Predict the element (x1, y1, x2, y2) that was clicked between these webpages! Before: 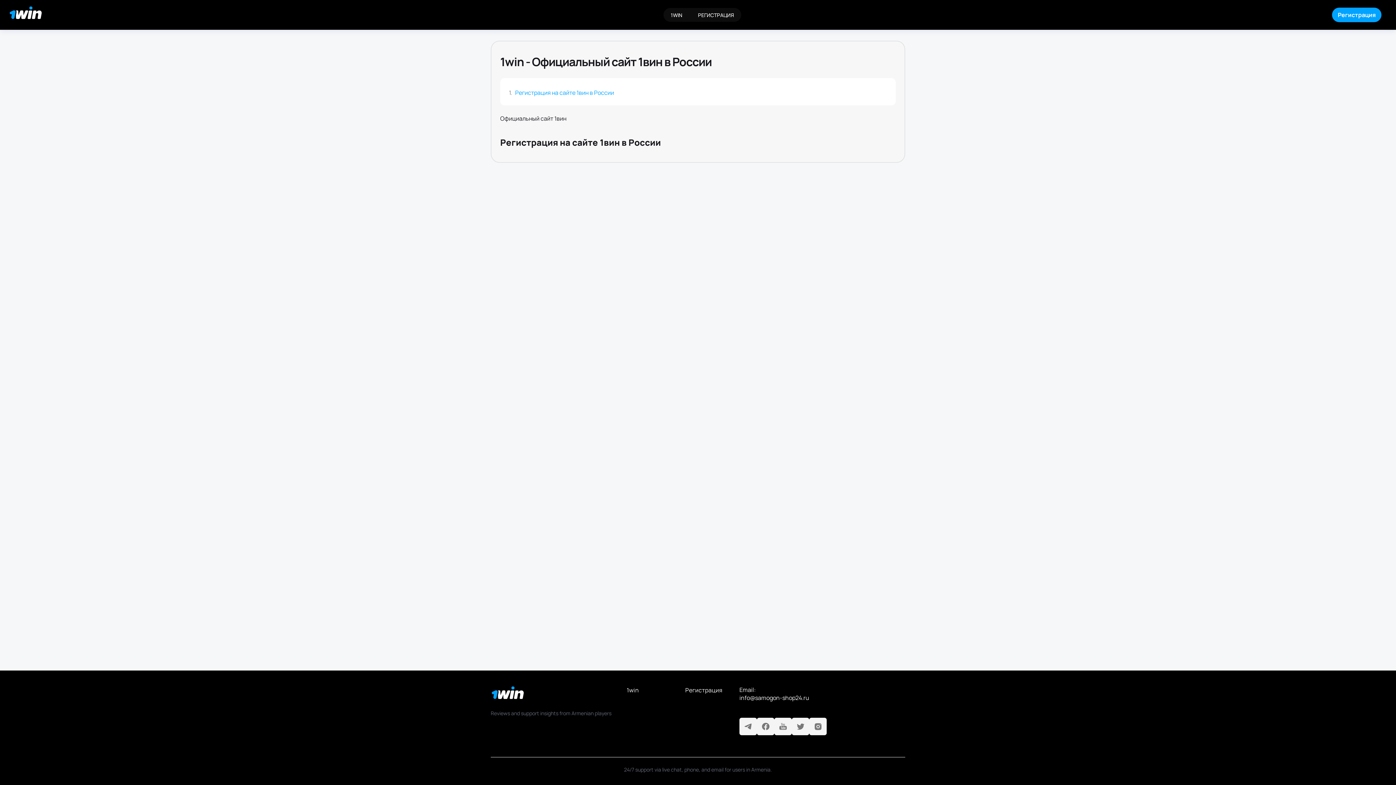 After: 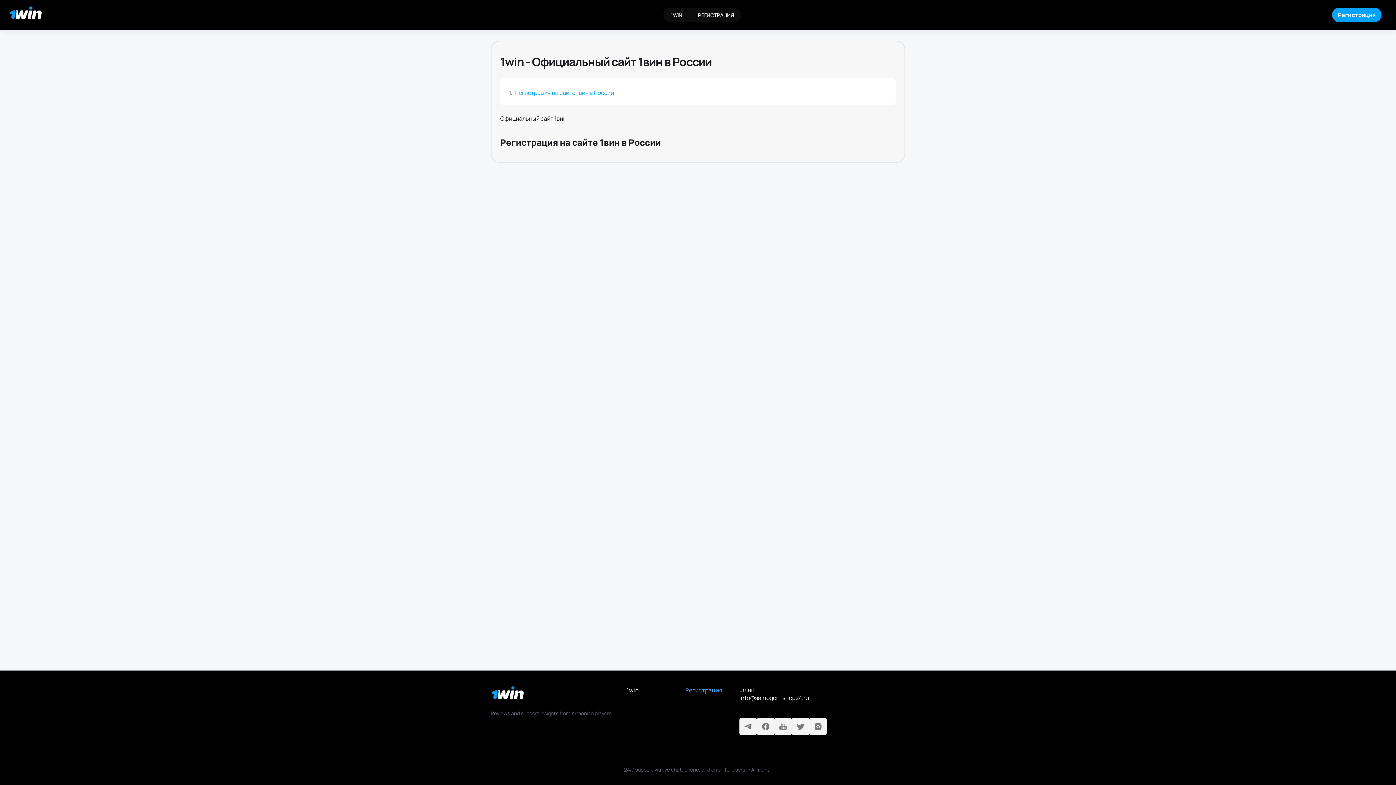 Action: bbox: (685, 686, 739, 694) label: Регистрация